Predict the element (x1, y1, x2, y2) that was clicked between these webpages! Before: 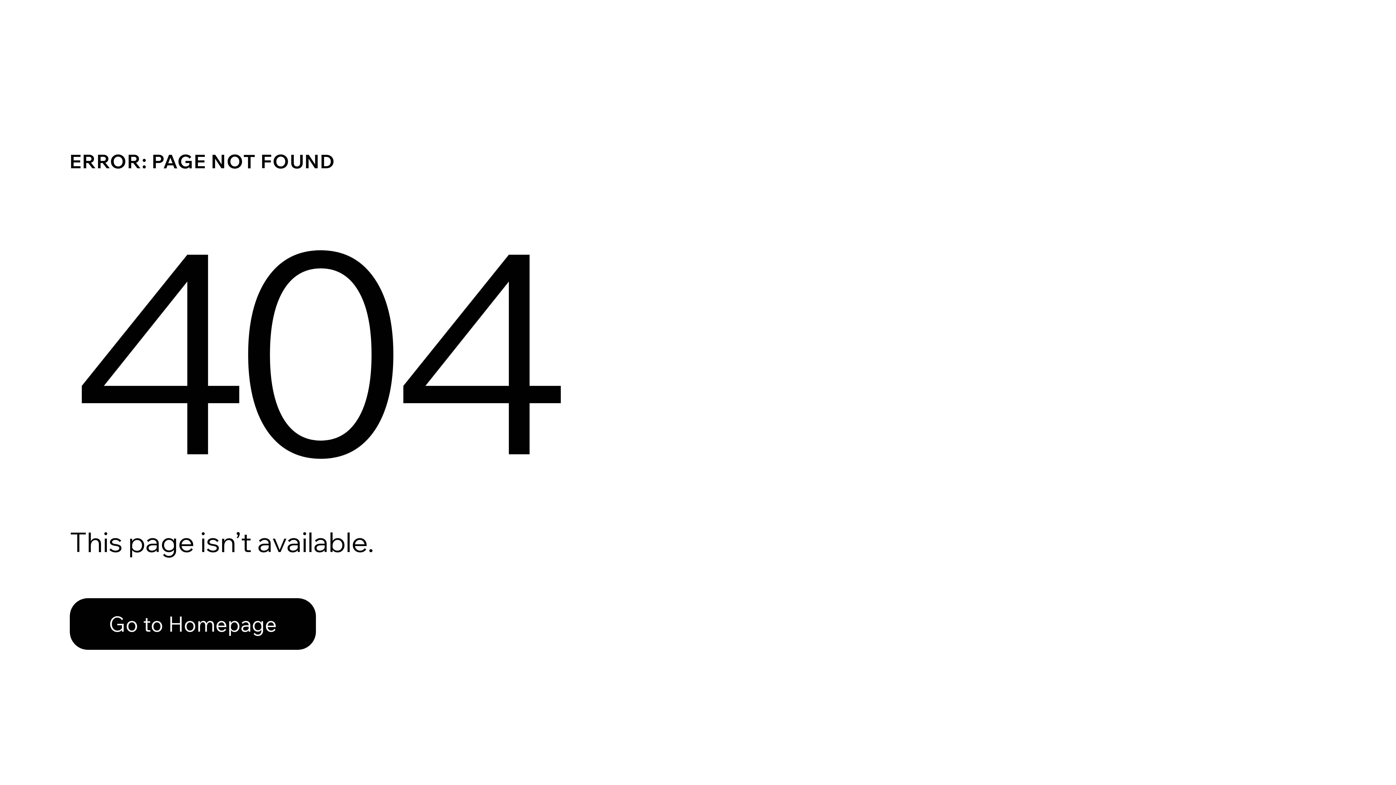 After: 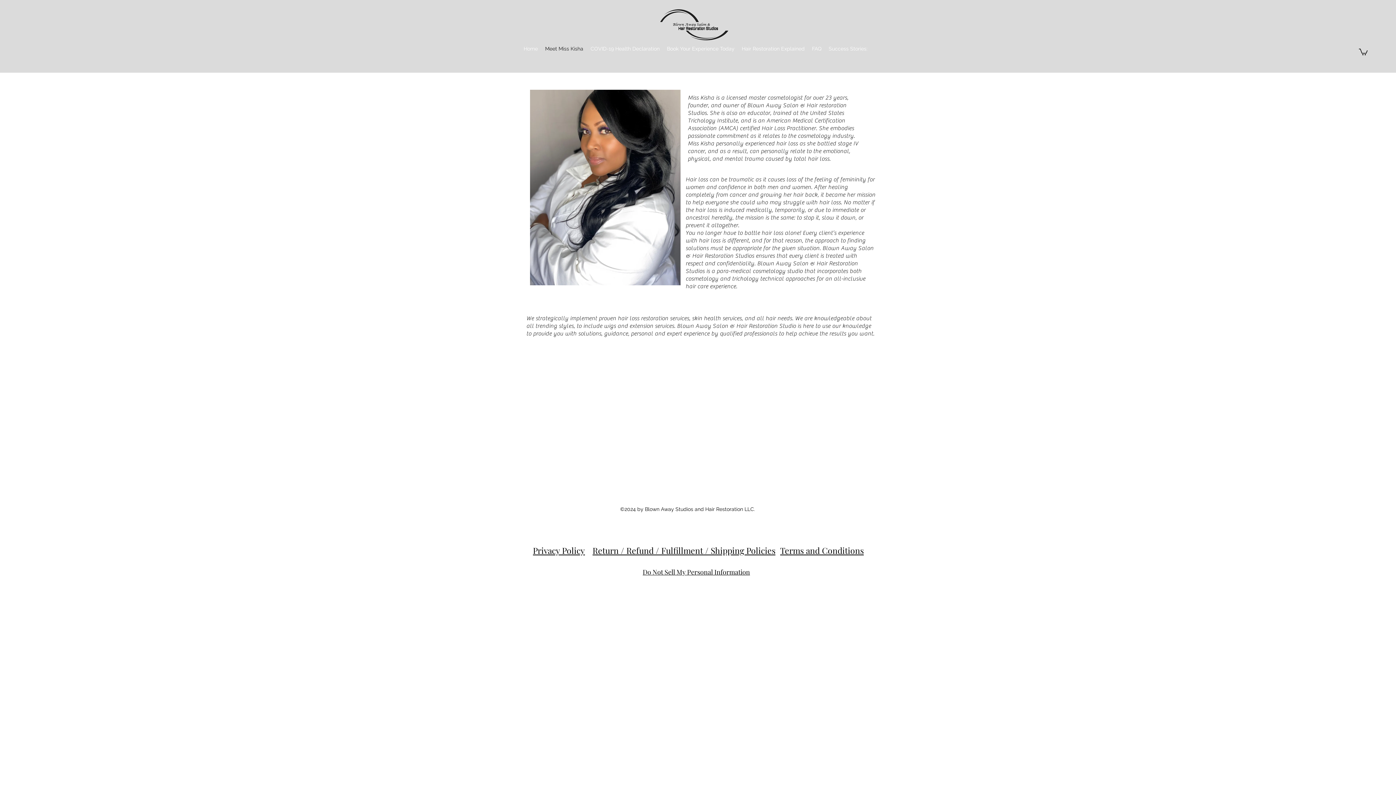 Action: bbox: (69, 582, 768, 659) label: Go to Homepage